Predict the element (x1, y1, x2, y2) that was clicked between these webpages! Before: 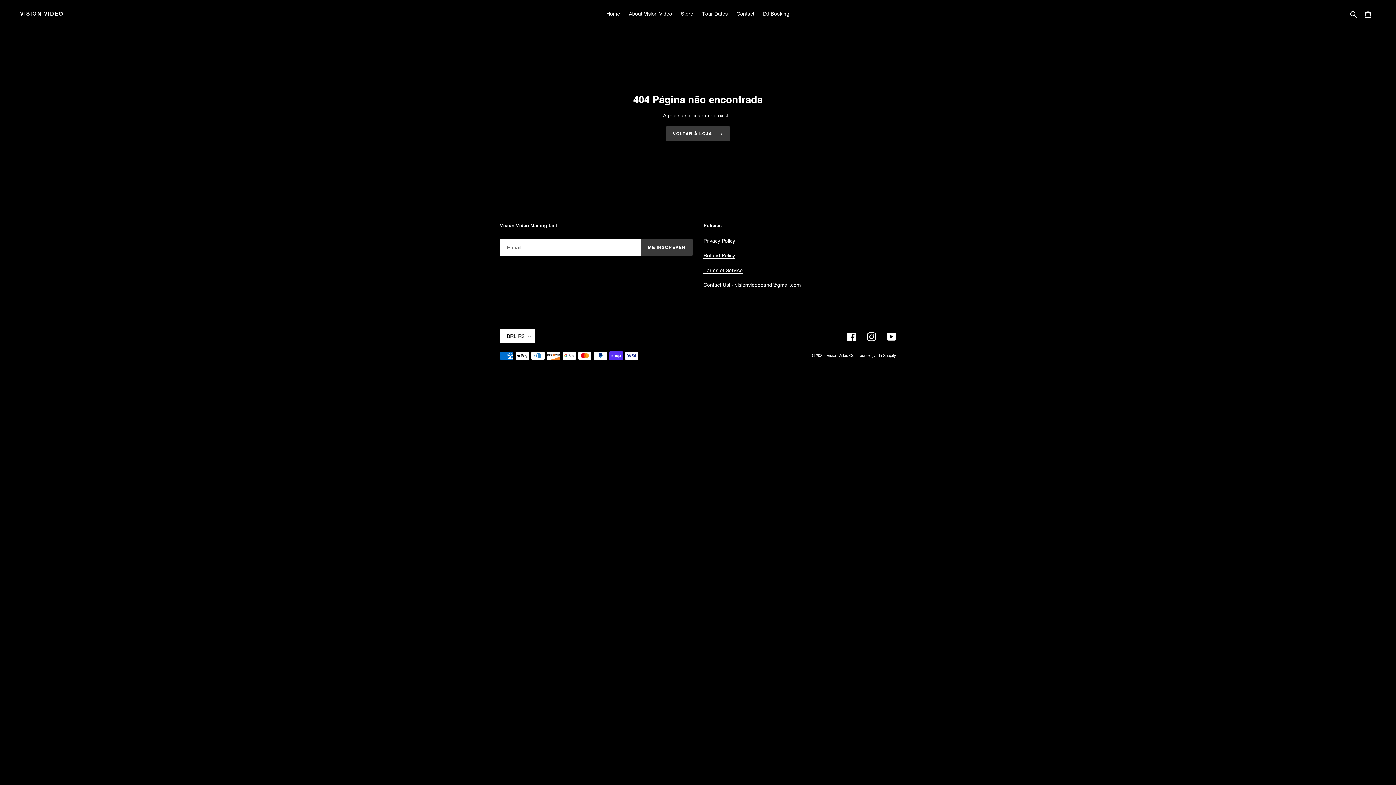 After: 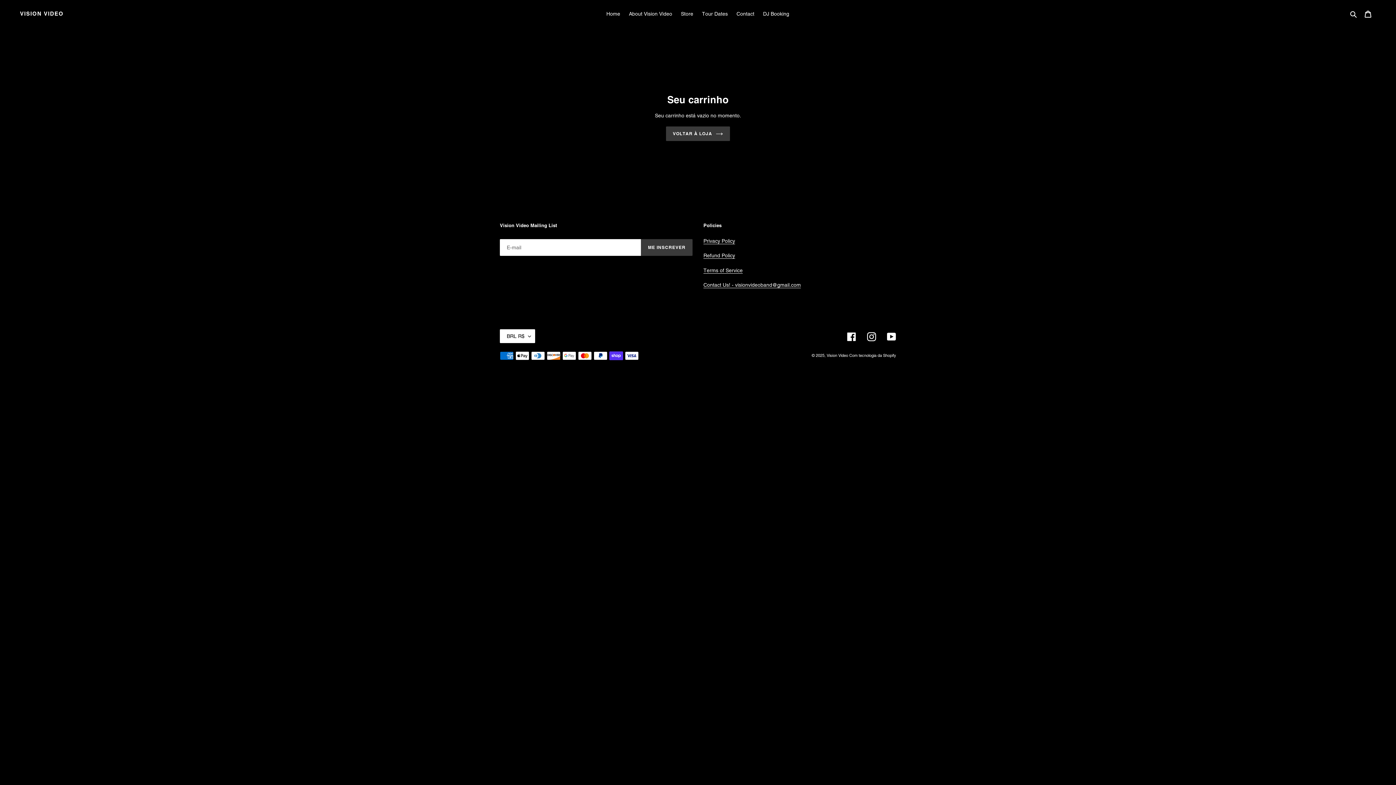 Action: label: Carrinho bbox: (1360, 6, 1376, 21)